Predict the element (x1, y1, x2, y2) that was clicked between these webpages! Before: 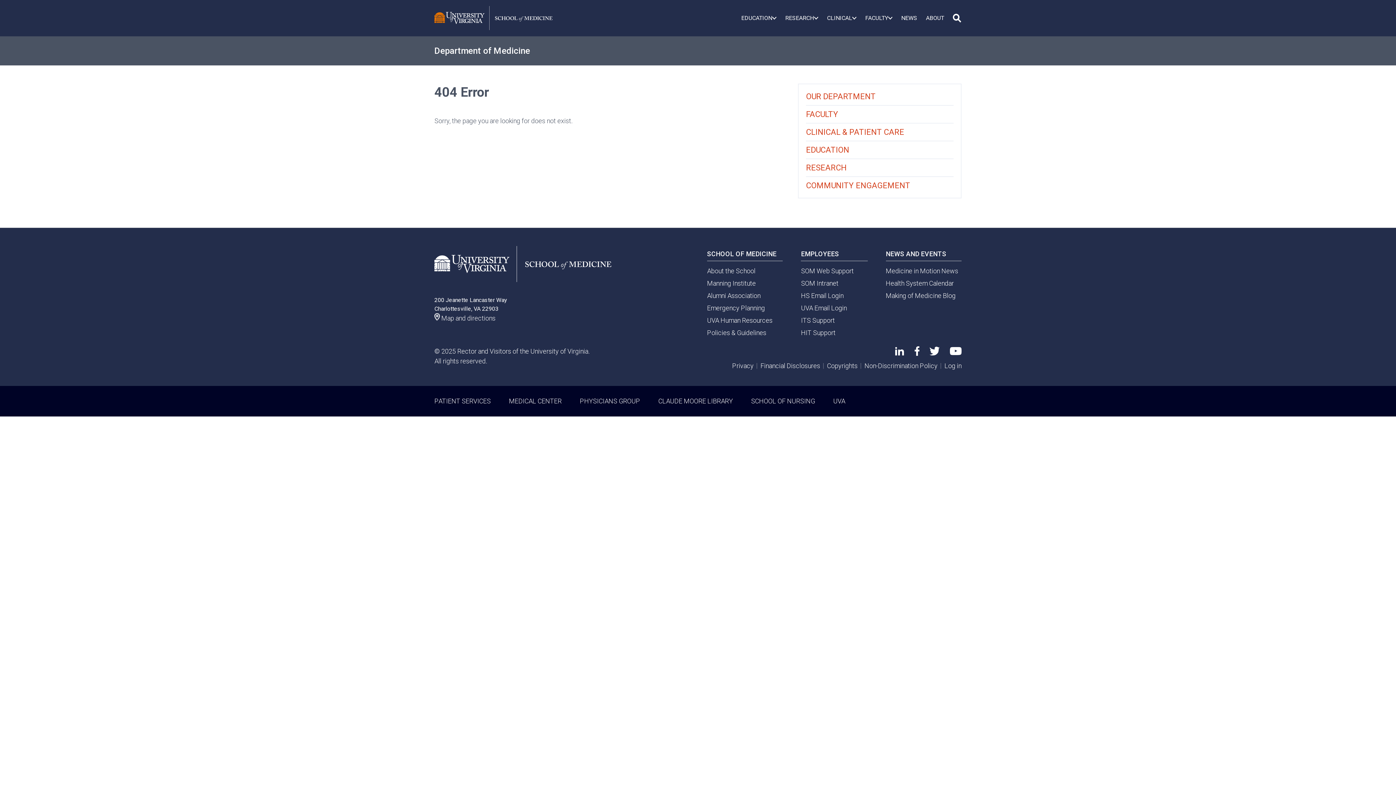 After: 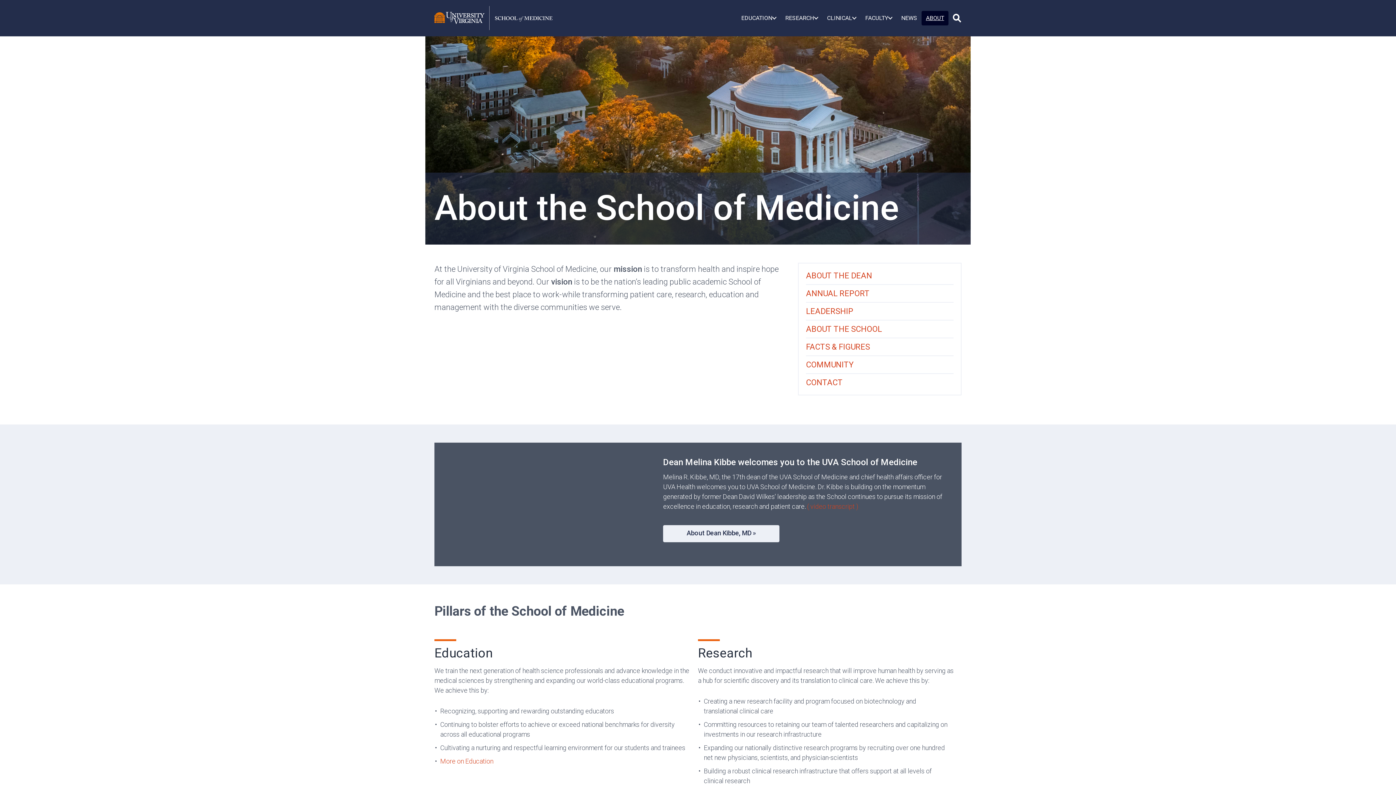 Action: label: About the School bbox: (707, 267, 755, 274)